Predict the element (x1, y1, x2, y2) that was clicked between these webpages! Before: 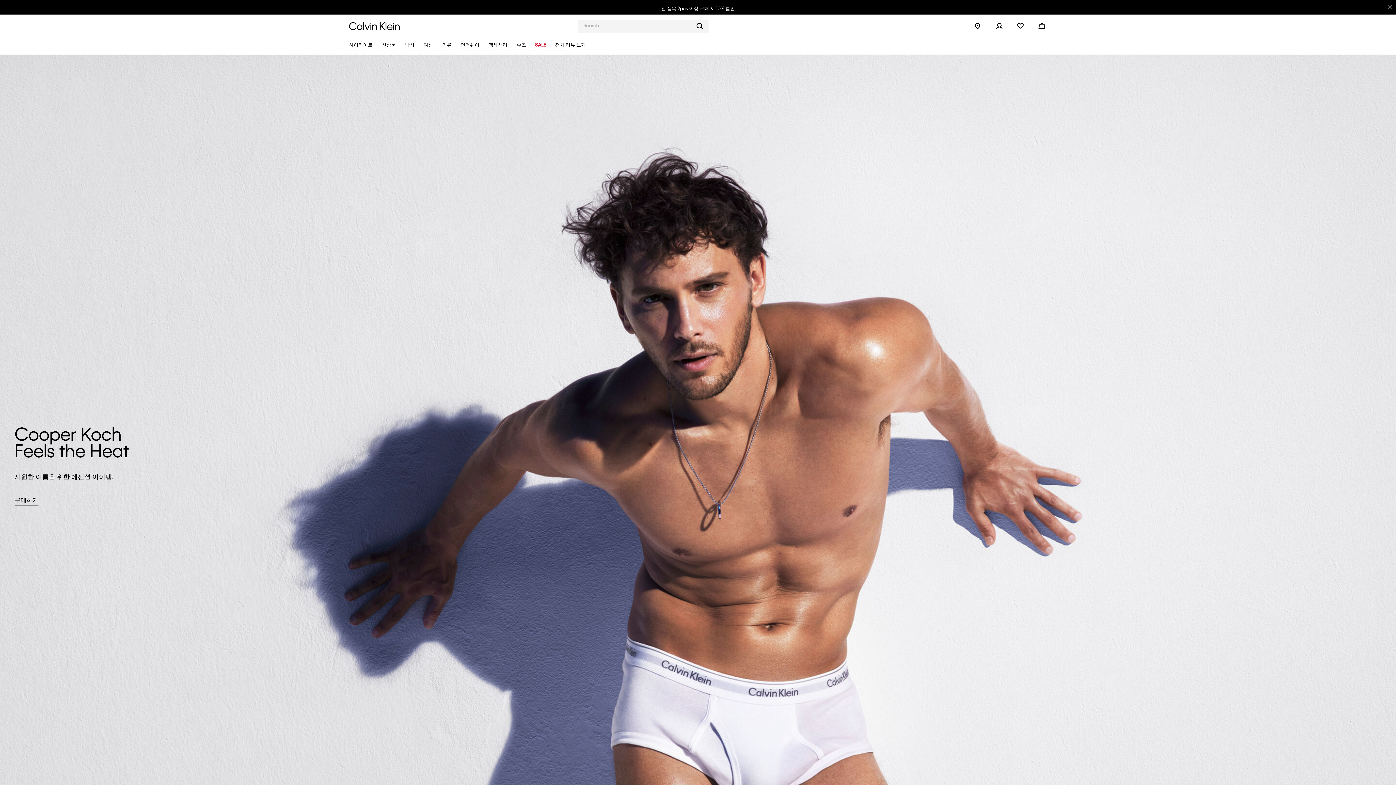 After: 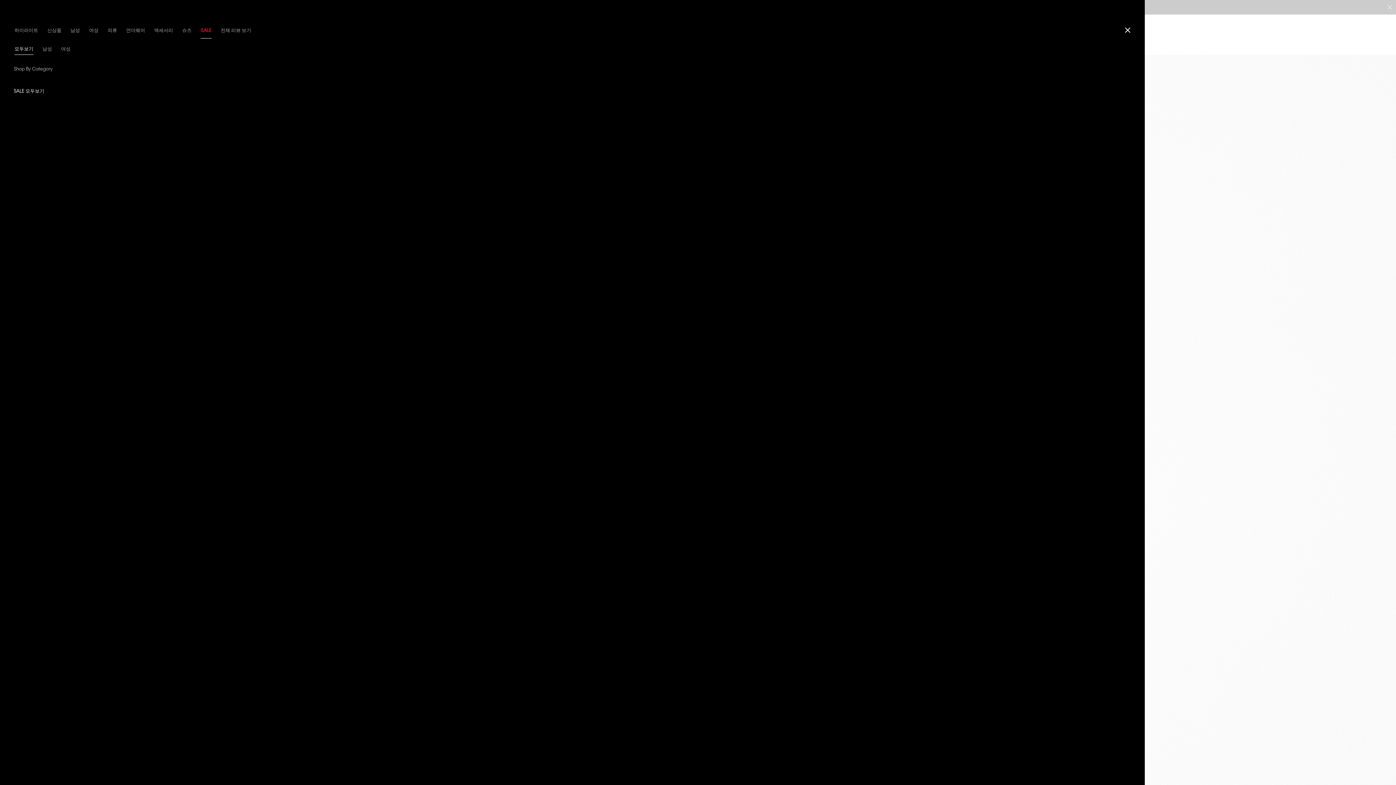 Action: label: SALE bbox: (531, 36, 549, 54)